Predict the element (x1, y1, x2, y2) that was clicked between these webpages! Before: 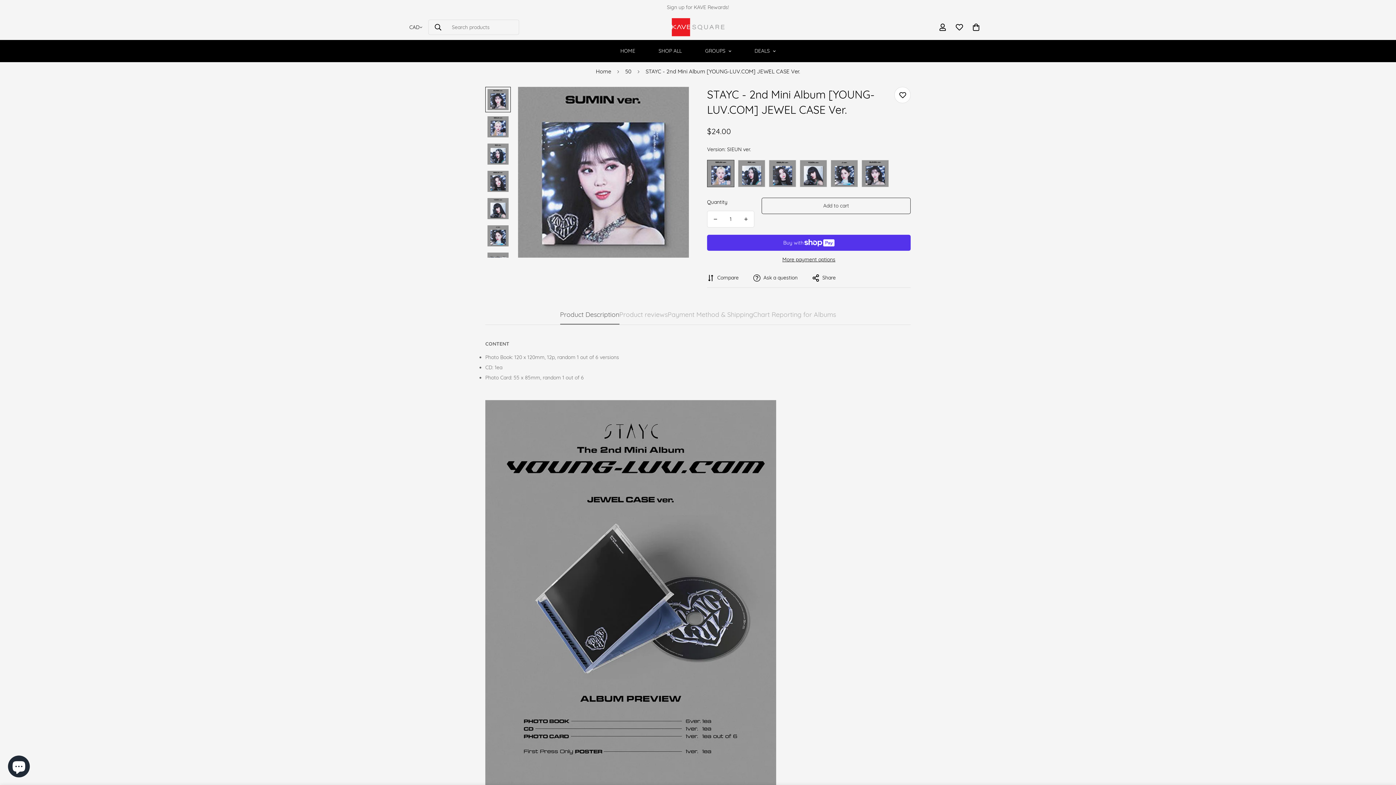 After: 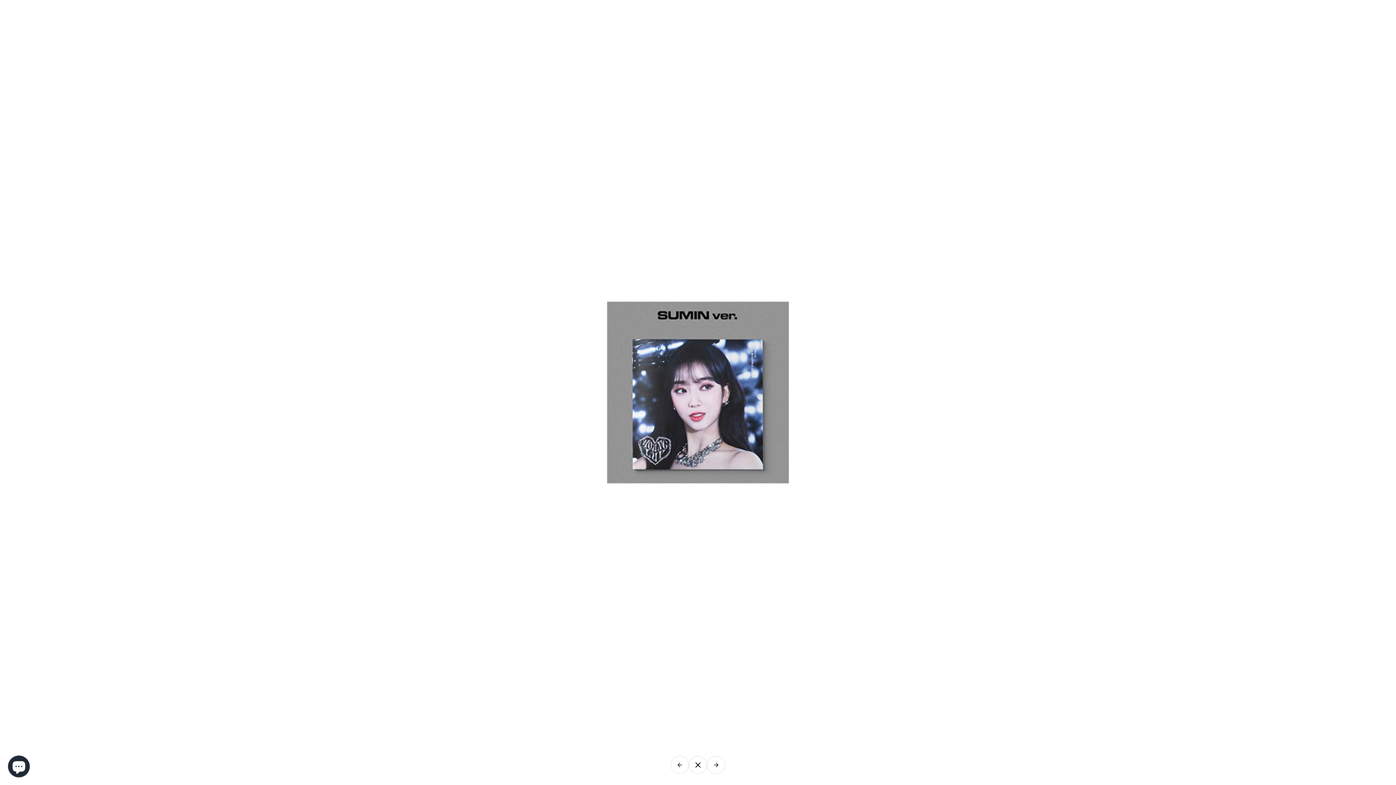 Action: bbox: (665, 94, 681, 110) label: Zoom in